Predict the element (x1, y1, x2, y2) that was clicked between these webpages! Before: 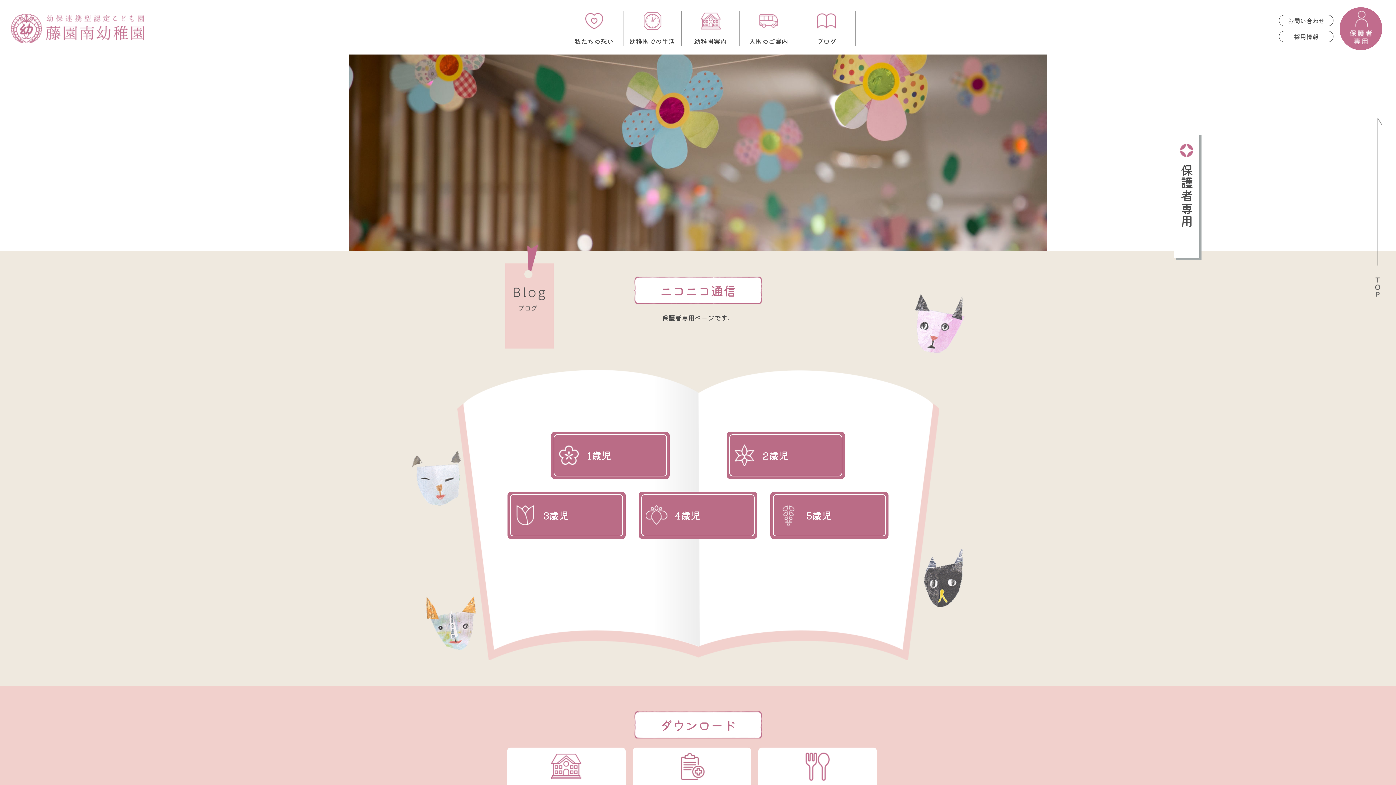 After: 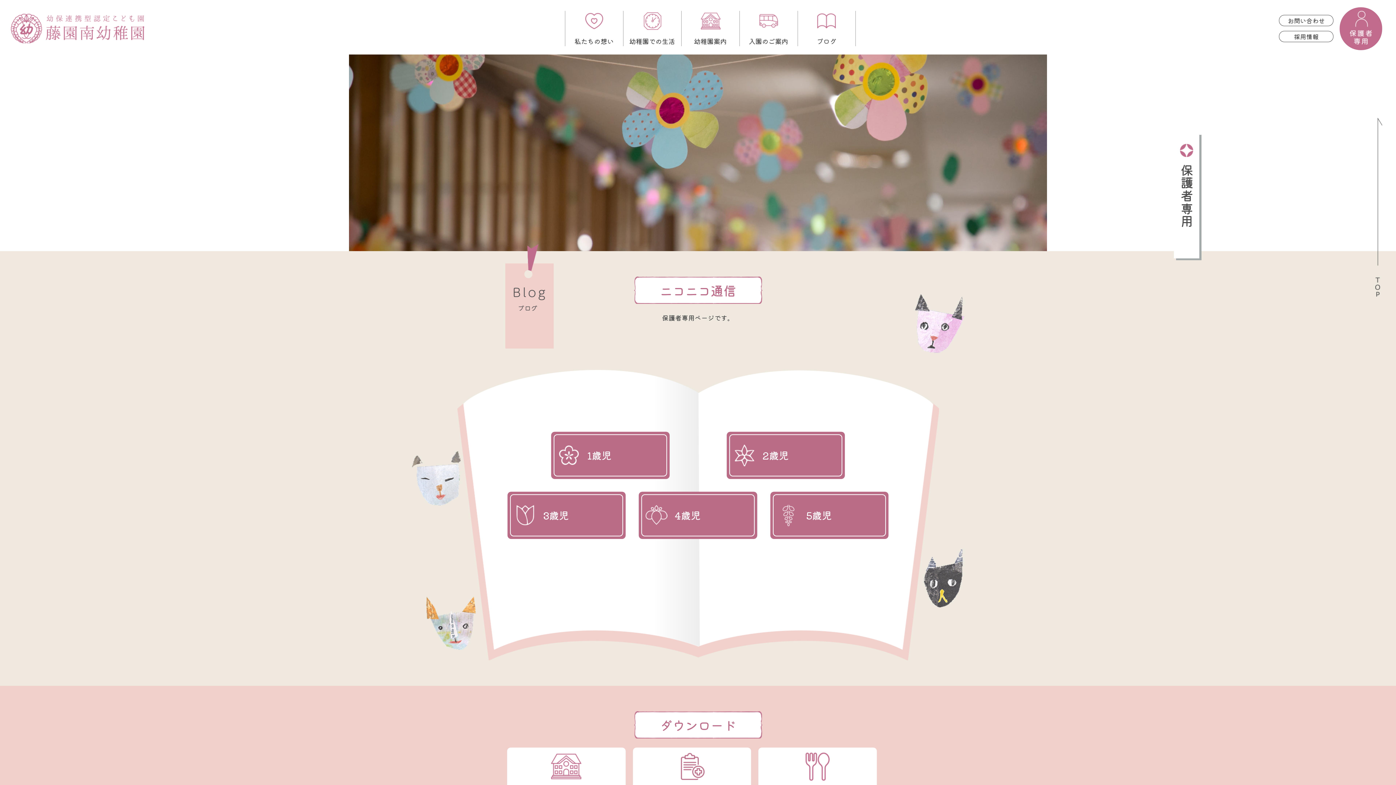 Action: bbox: (1339, 7, 1382, 50)